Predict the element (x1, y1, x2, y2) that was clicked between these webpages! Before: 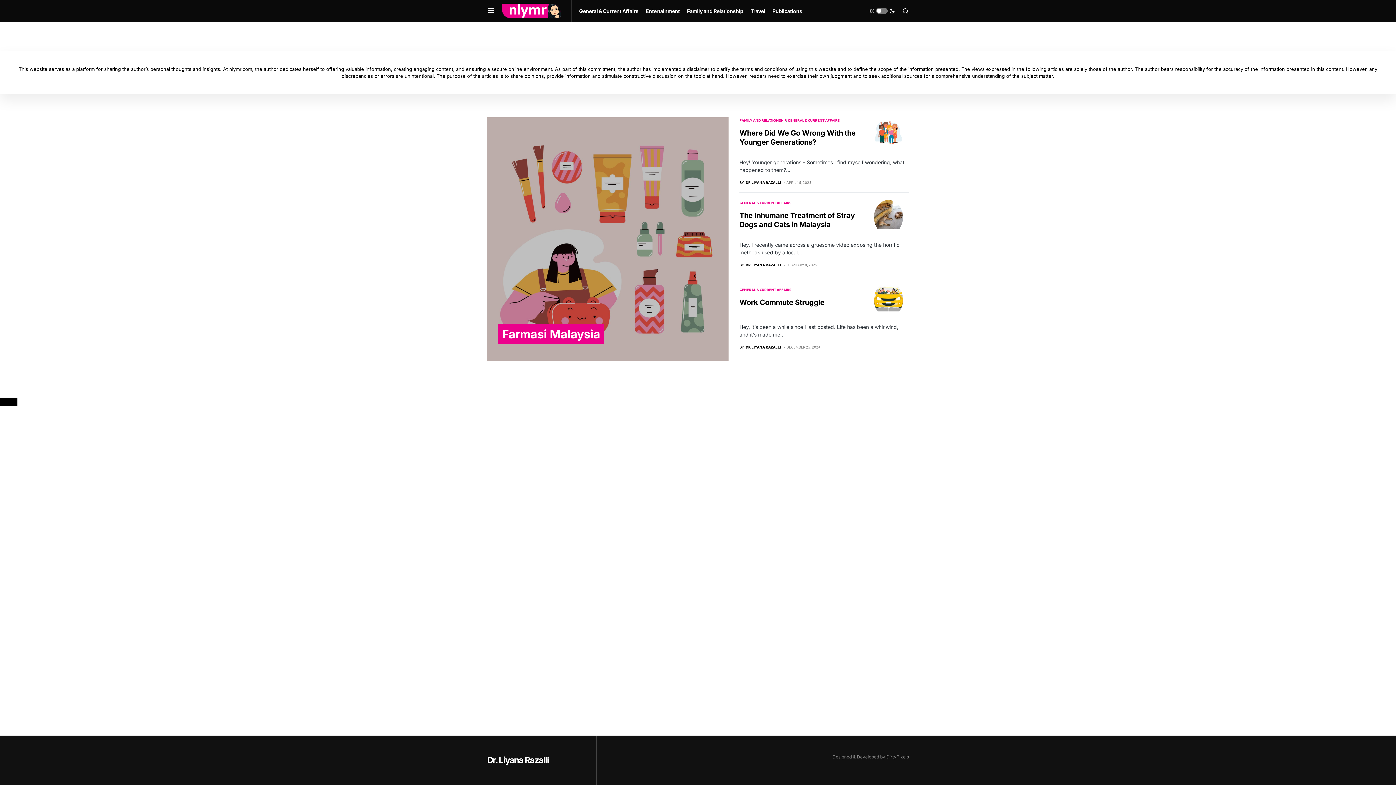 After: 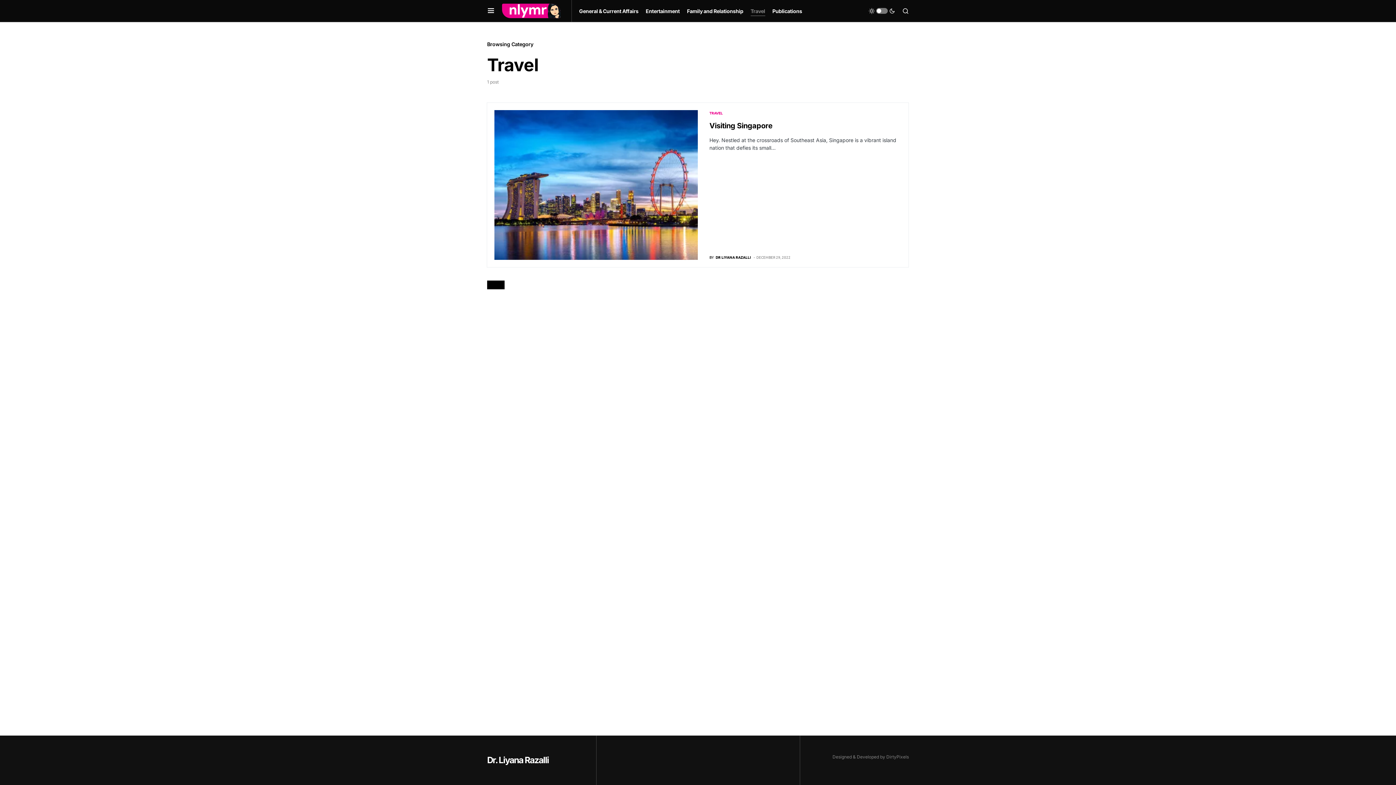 Action: label: Travel bbox: (750, 0, 765, 21)